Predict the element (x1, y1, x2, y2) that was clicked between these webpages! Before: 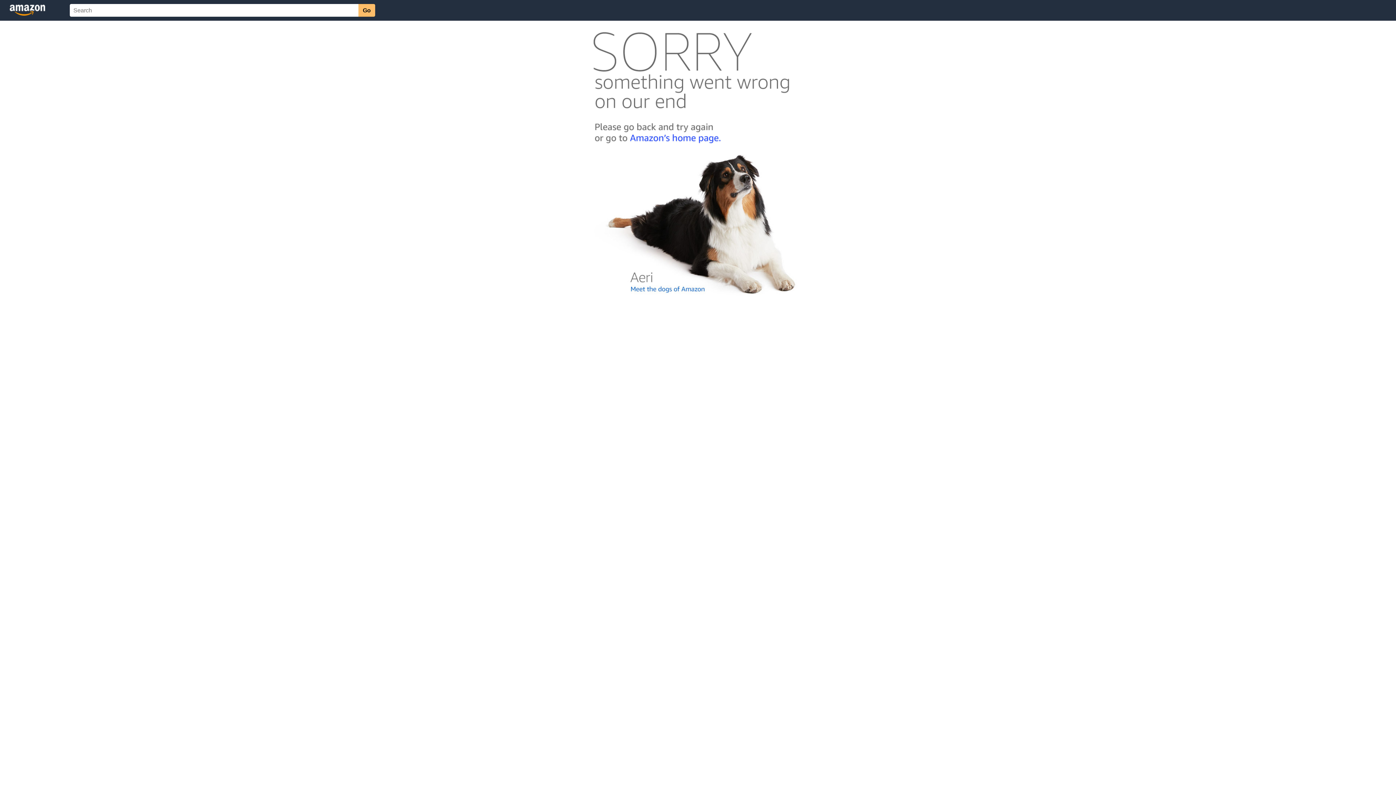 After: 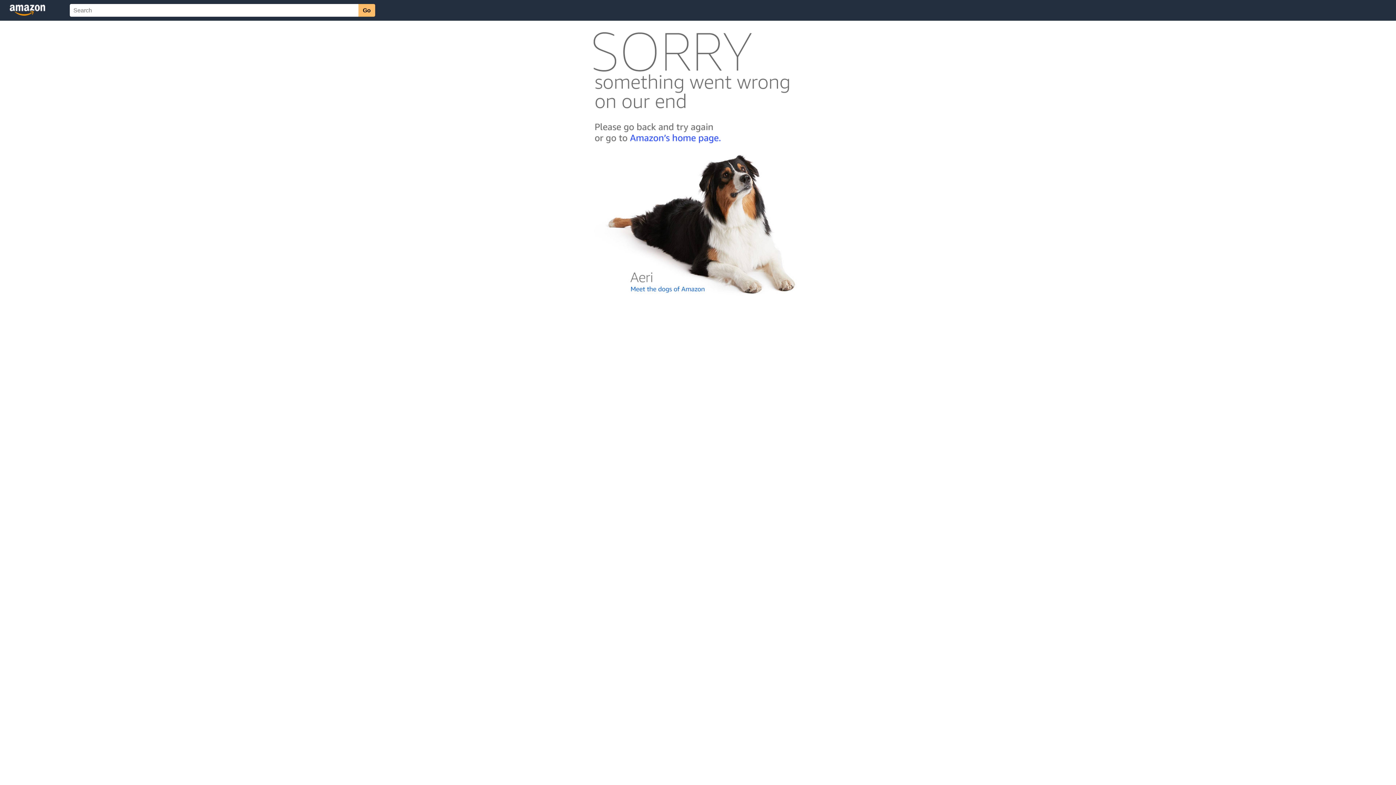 Action: bbox: (592, 300, 803, 306)